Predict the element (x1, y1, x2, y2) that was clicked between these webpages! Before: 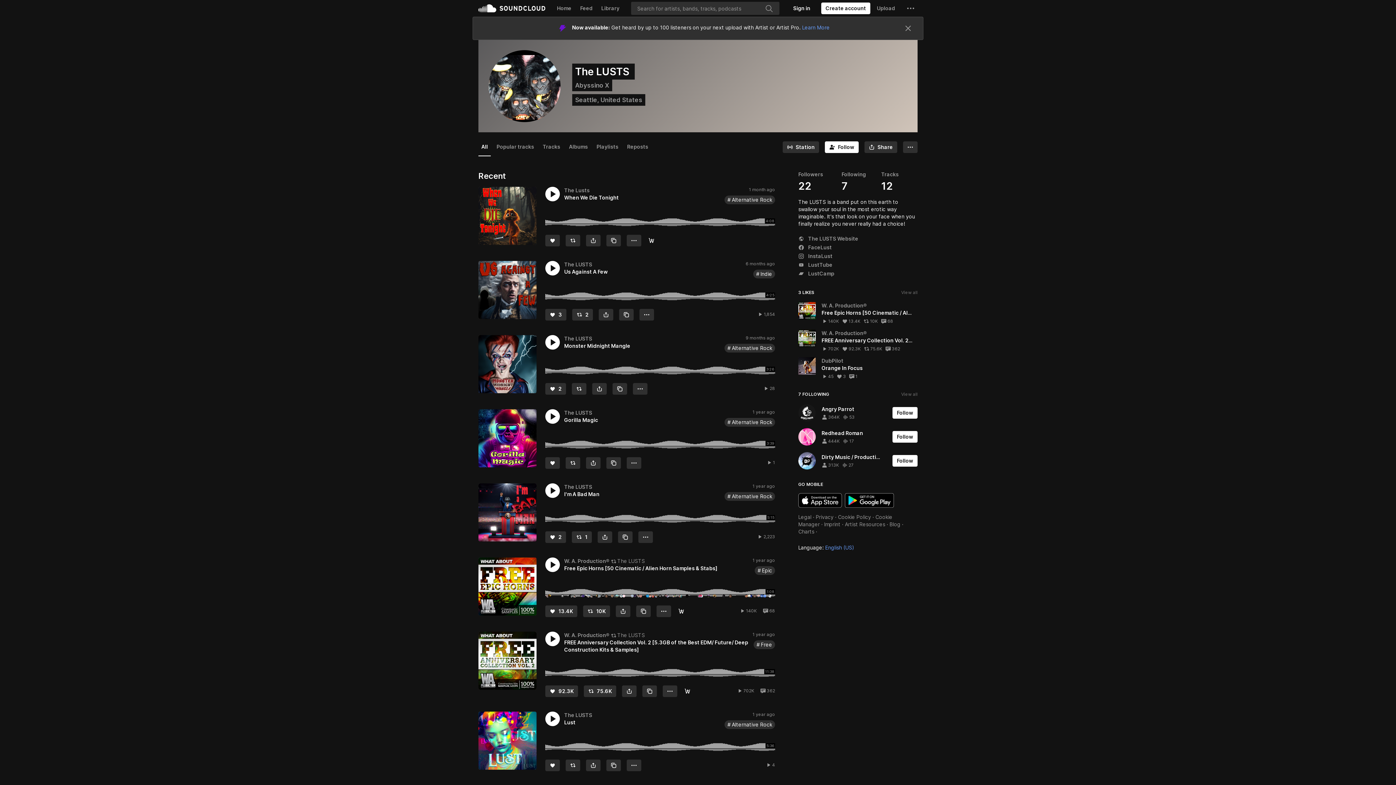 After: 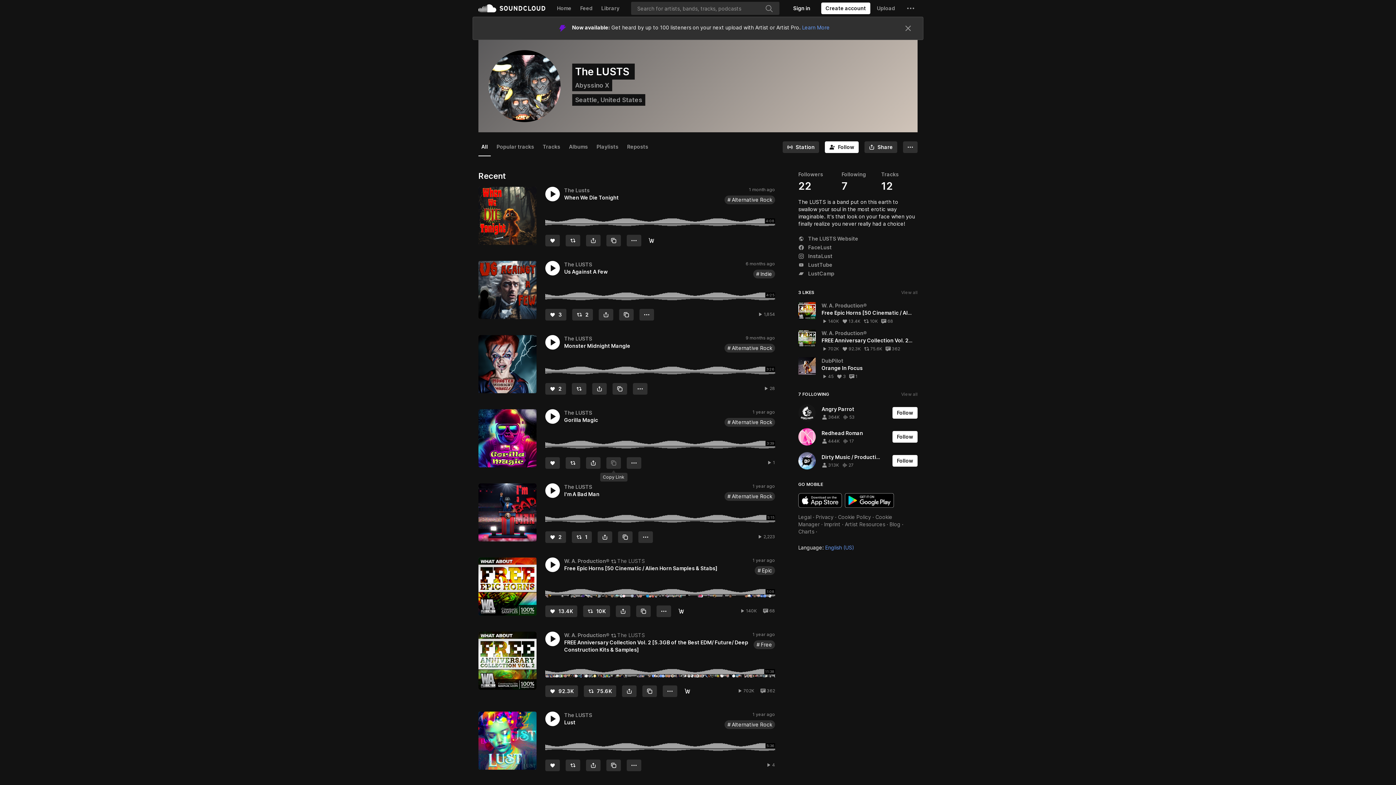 Action: bbox: (606, 457, 621, 469) label: Copy Link